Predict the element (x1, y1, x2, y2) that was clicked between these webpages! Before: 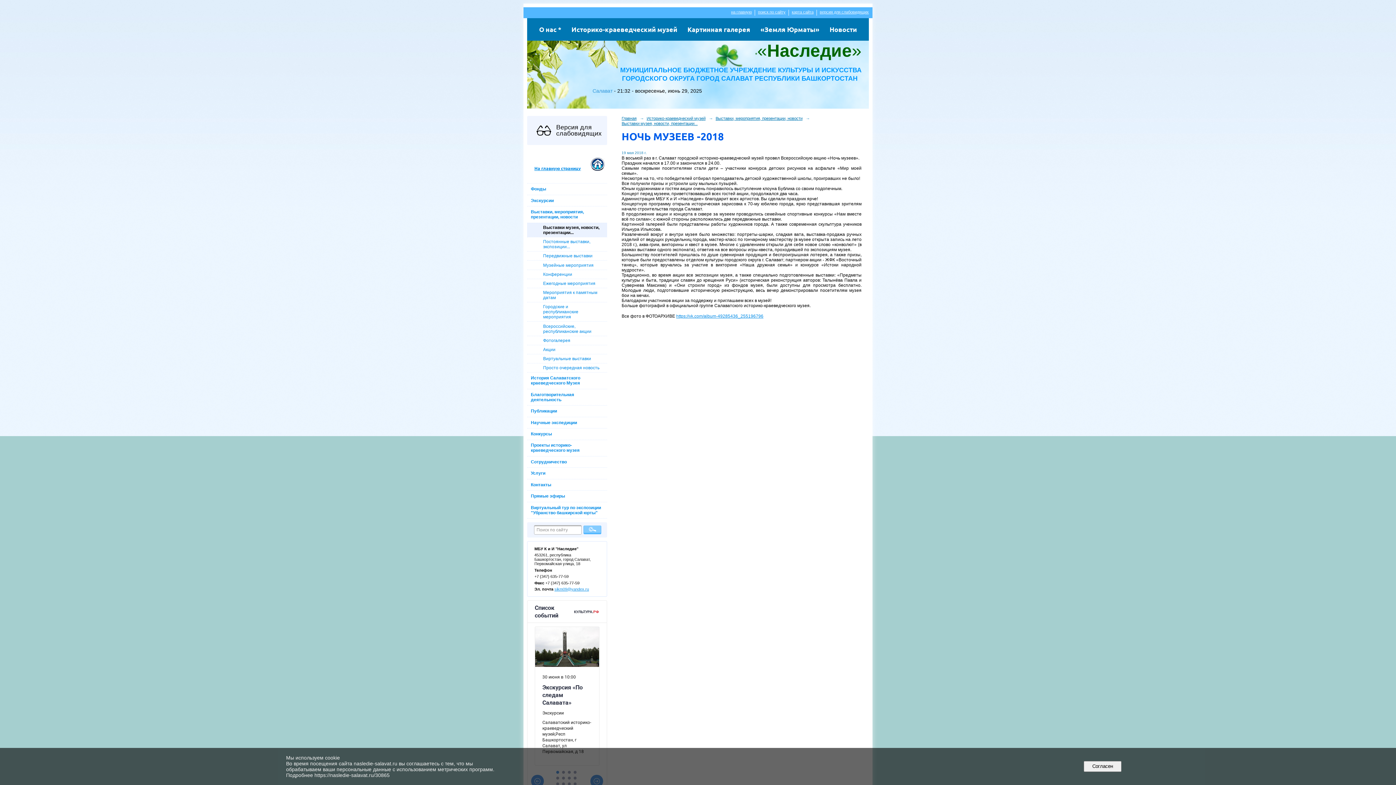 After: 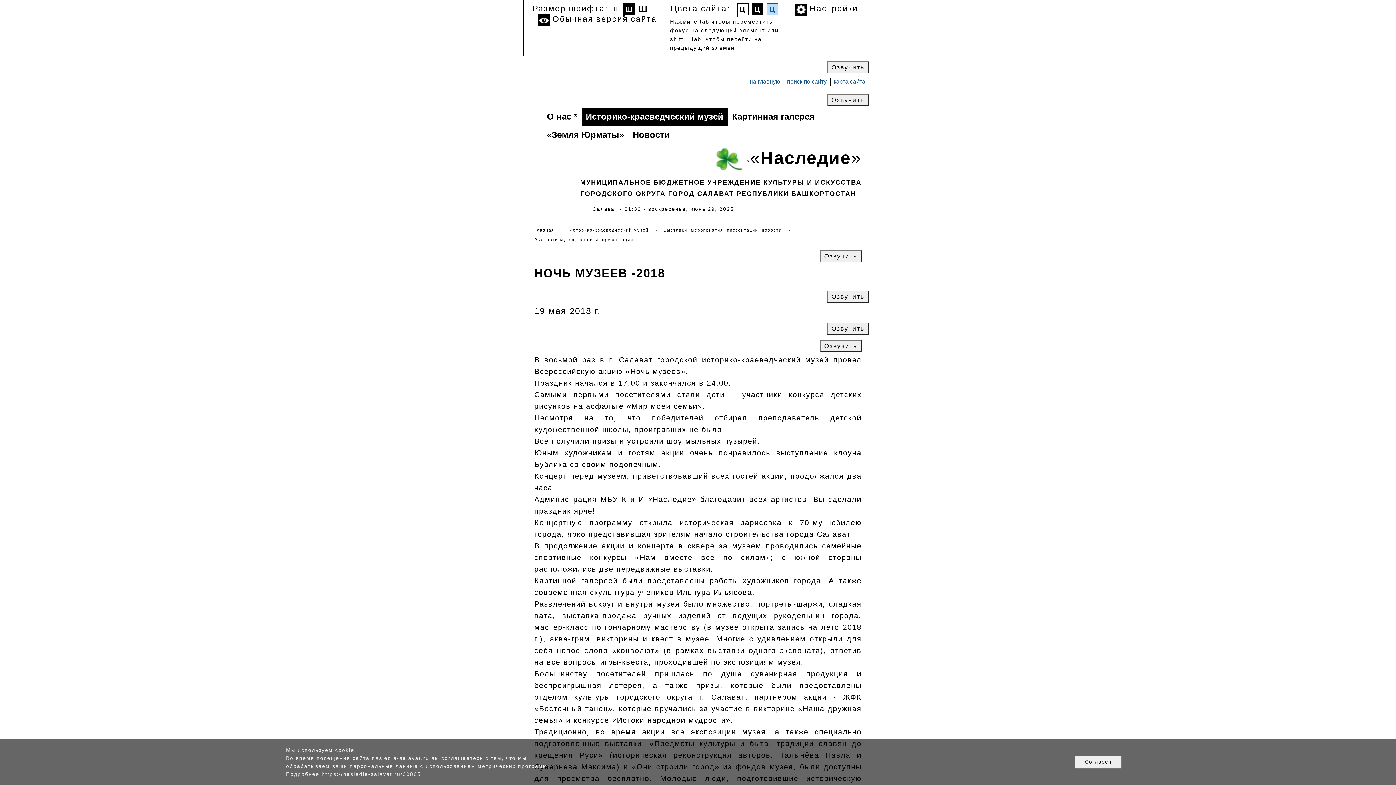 Action: bbox: (527, 116, 607, 145) label: Версия для слабовидящих